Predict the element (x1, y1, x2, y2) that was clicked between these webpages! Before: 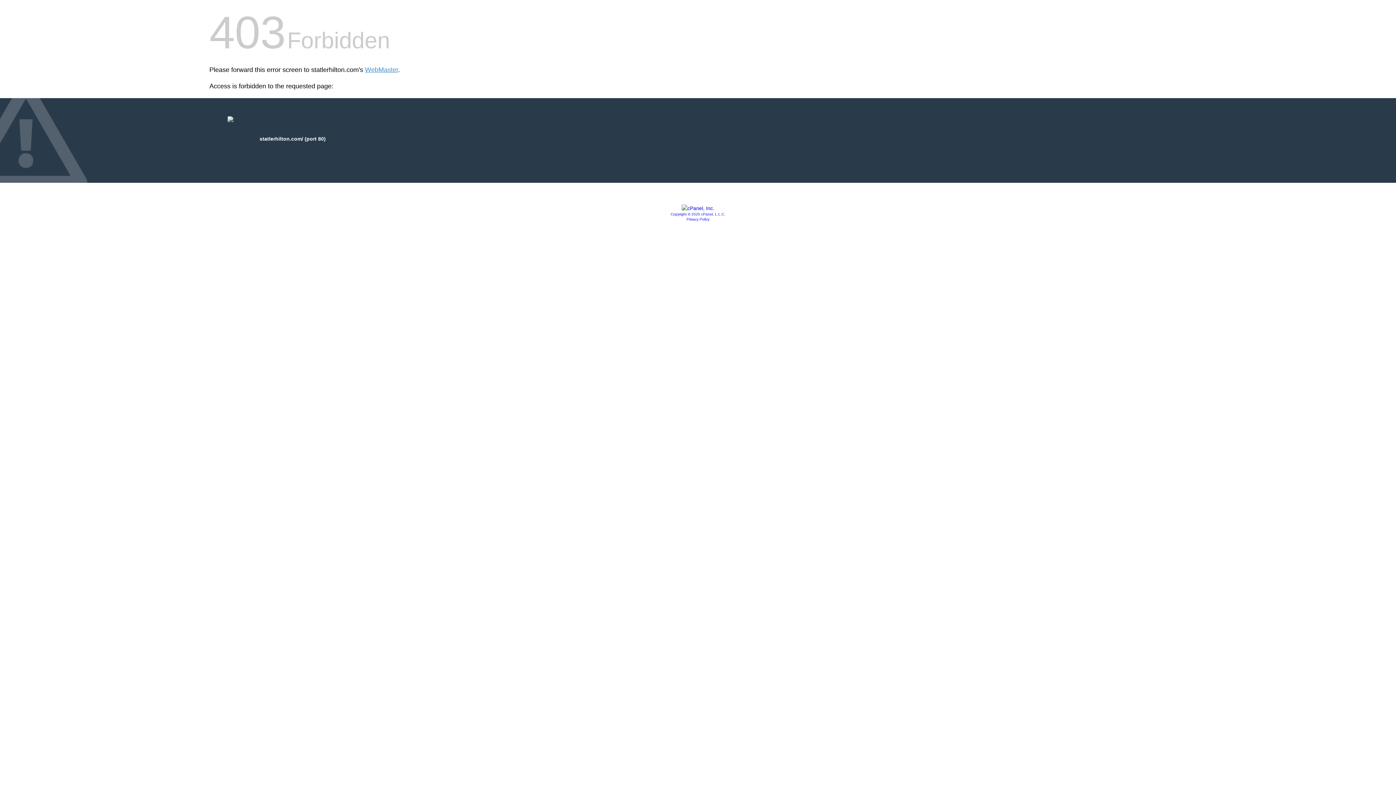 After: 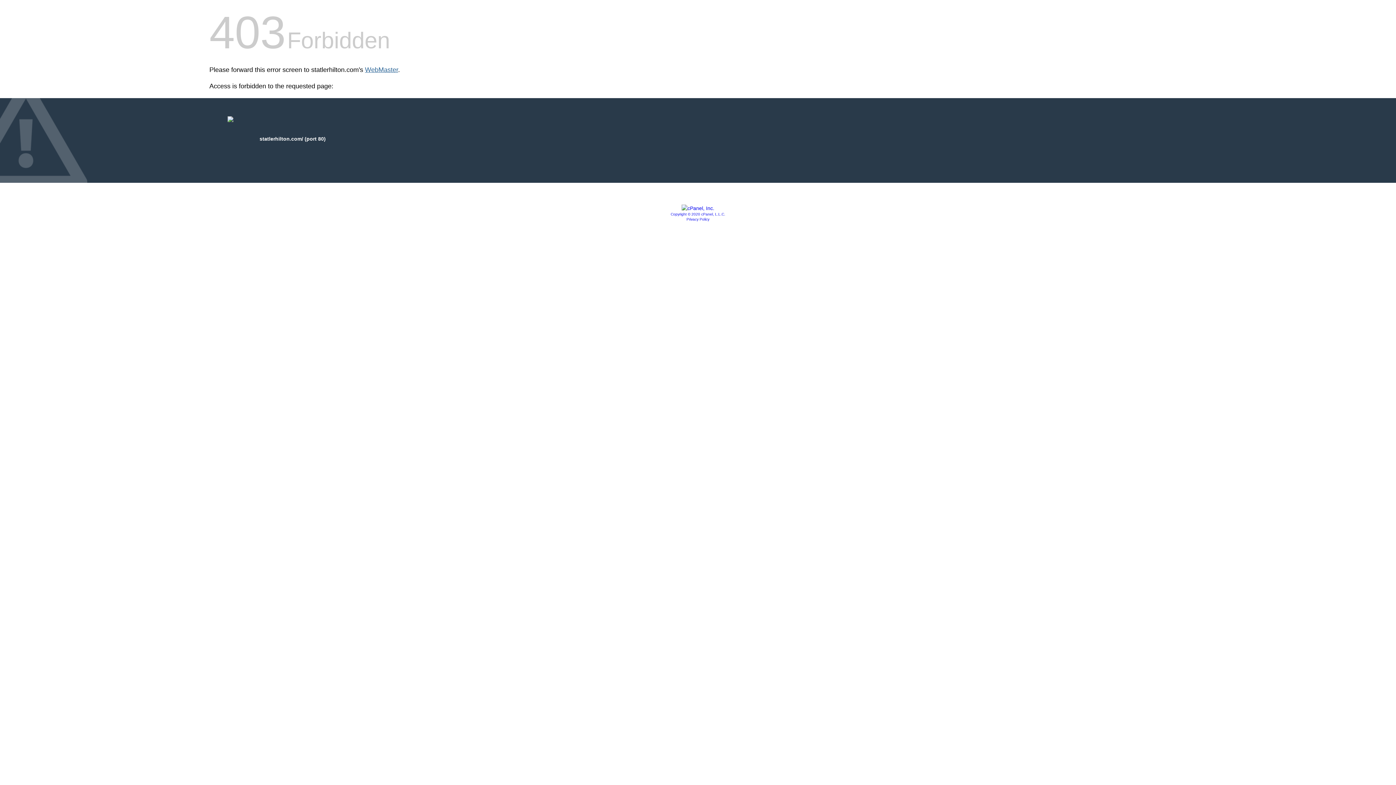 Action: bbox: (365, 66, 398, 73) label: WebMaster